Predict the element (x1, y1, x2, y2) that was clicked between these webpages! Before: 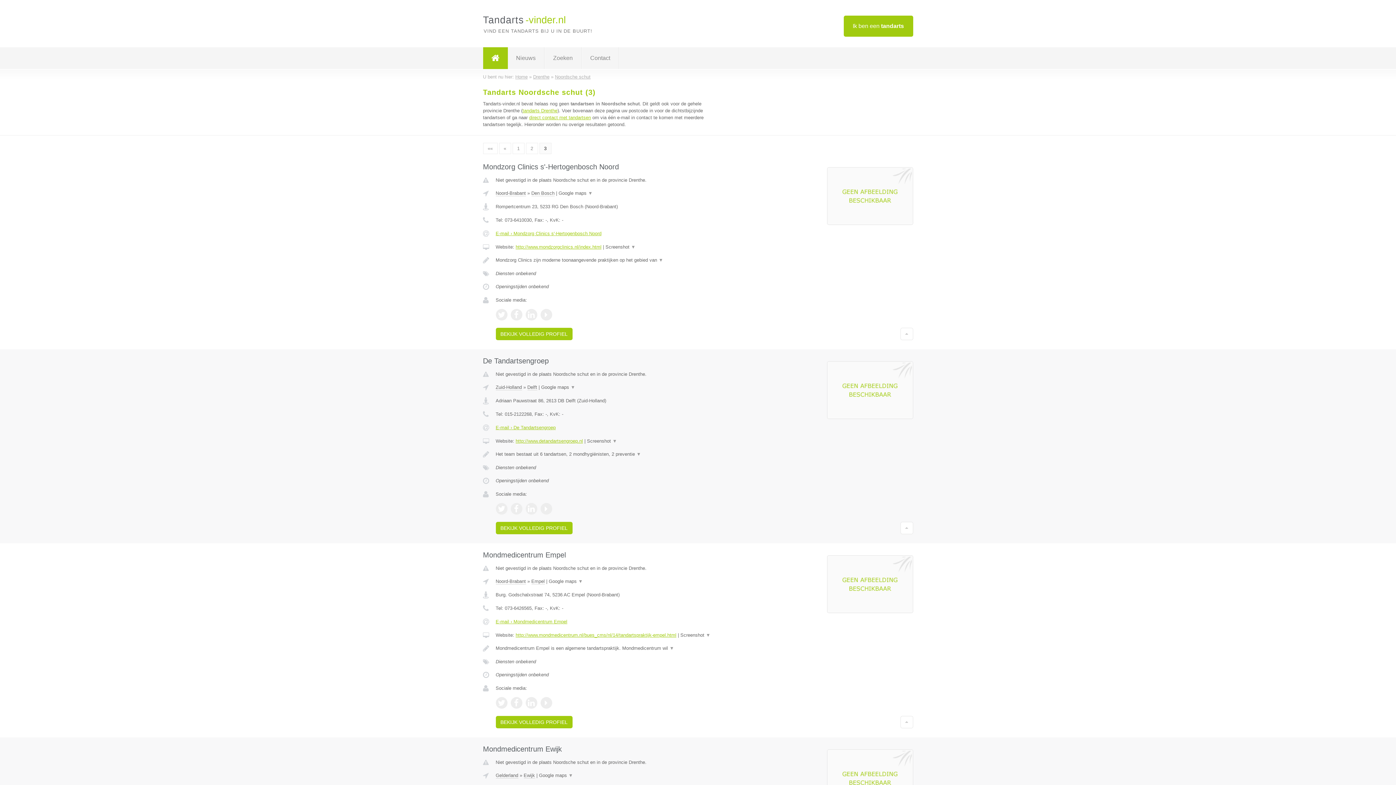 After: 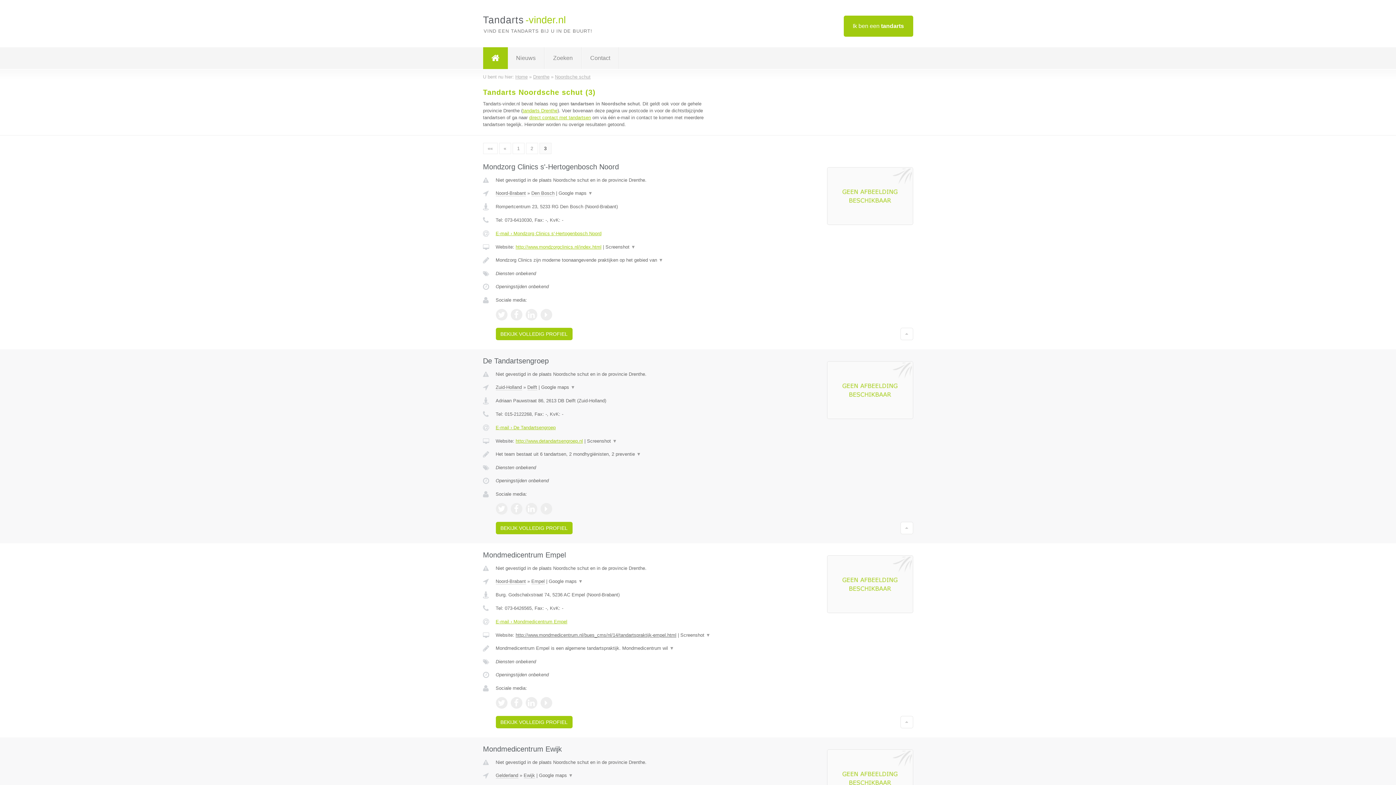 Action: bbox: (515, 632, 676, 638) label: http://www.mondmedicentrum.nl/bues_cms/nl/14/tandartspraktijk-empel.html